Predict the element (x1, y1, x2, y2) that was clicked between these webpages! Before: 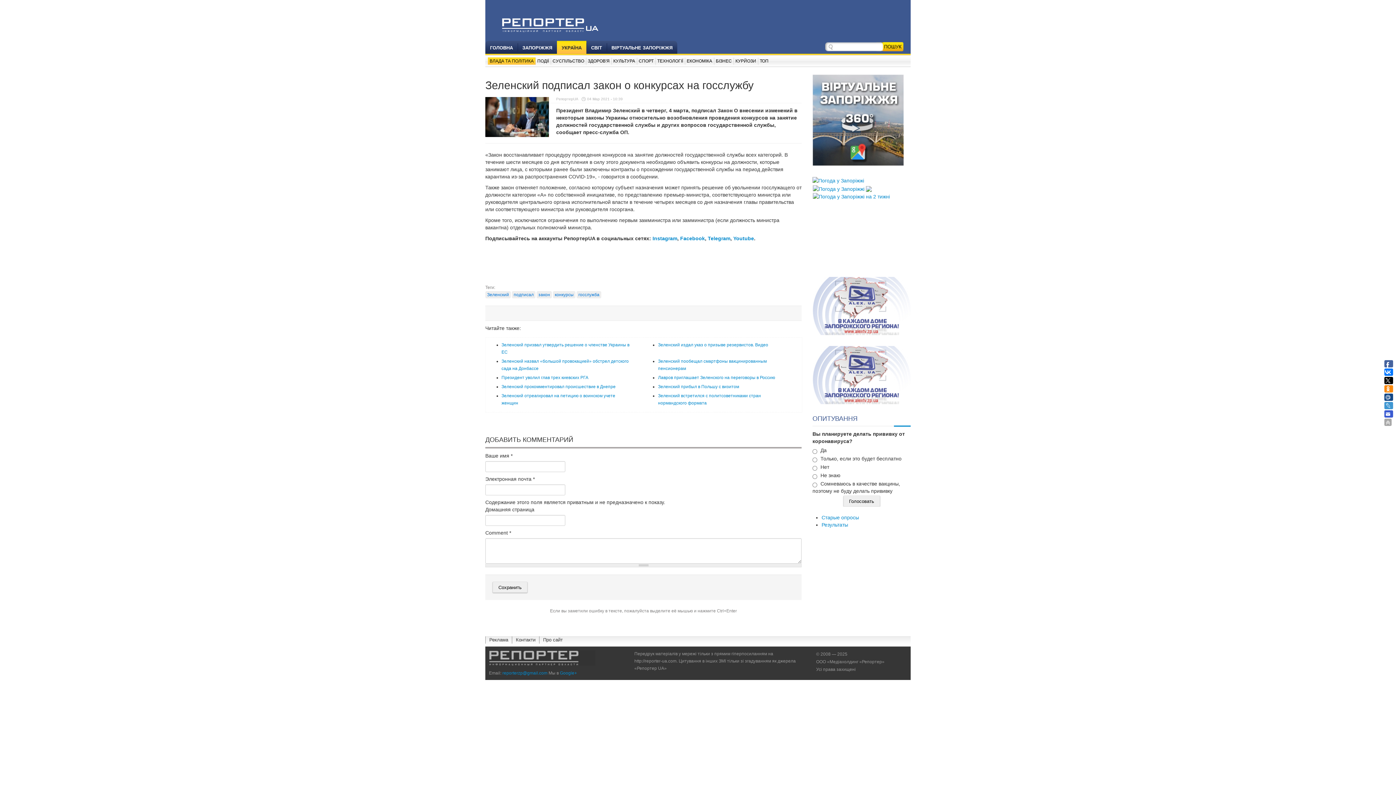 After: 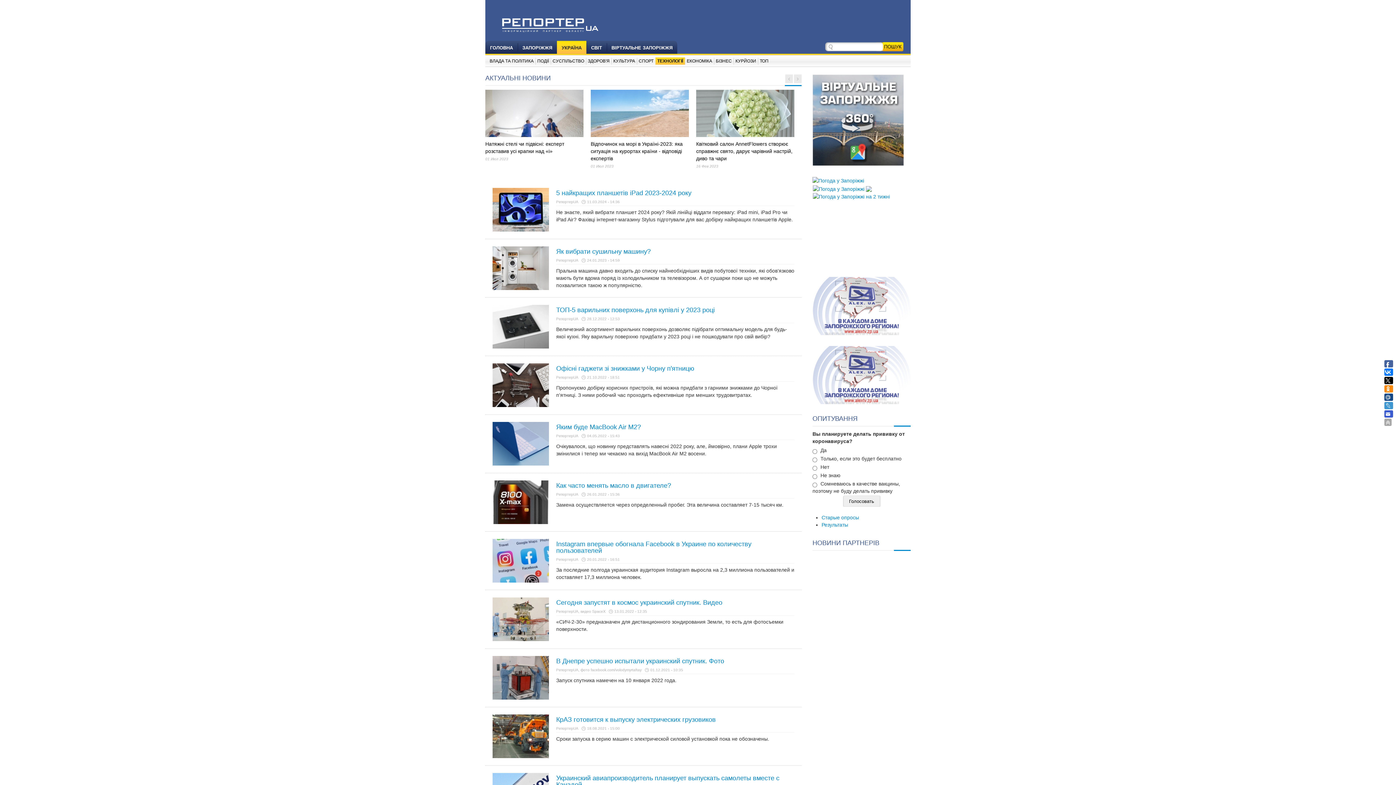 Action: bbox: (655, 57, 685, 64) label: ТЕХНОЛОГІЇ